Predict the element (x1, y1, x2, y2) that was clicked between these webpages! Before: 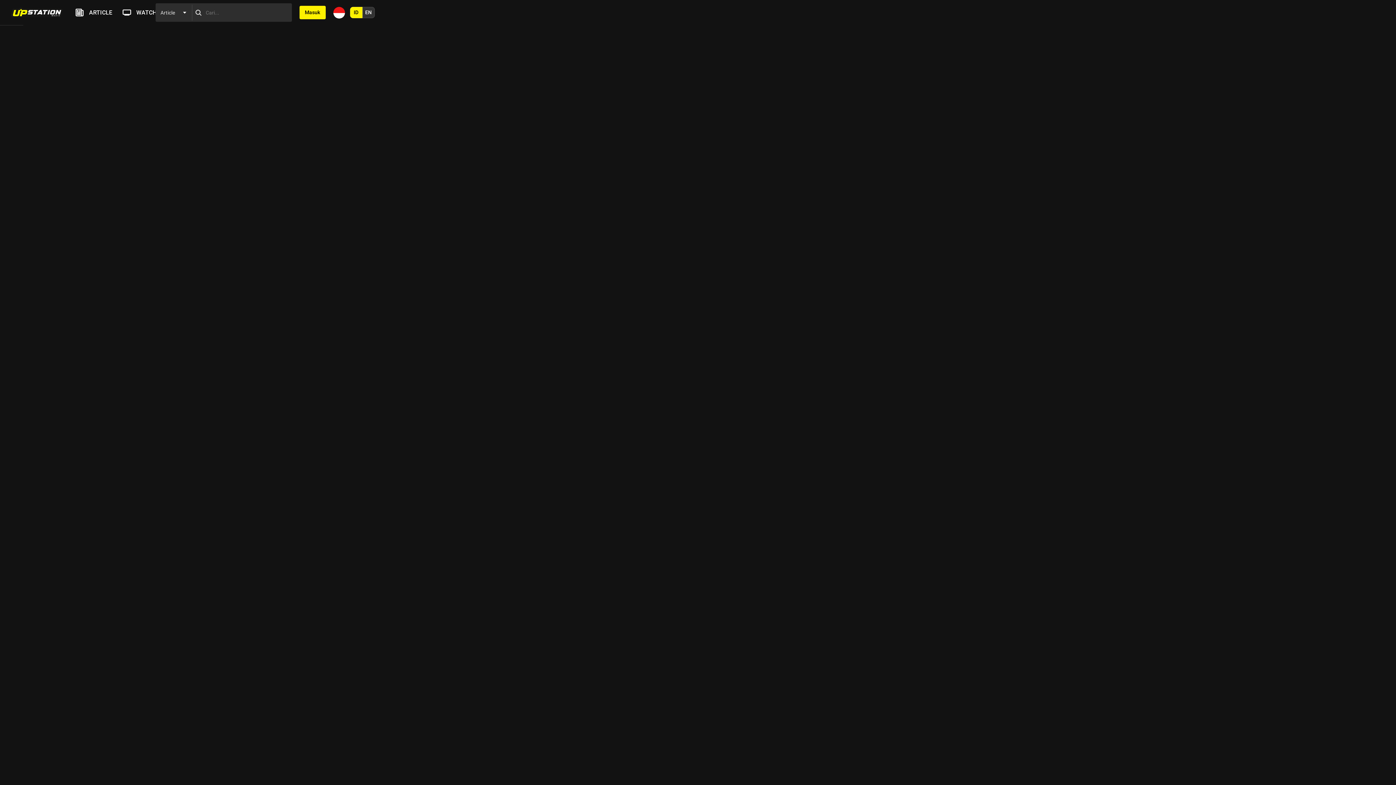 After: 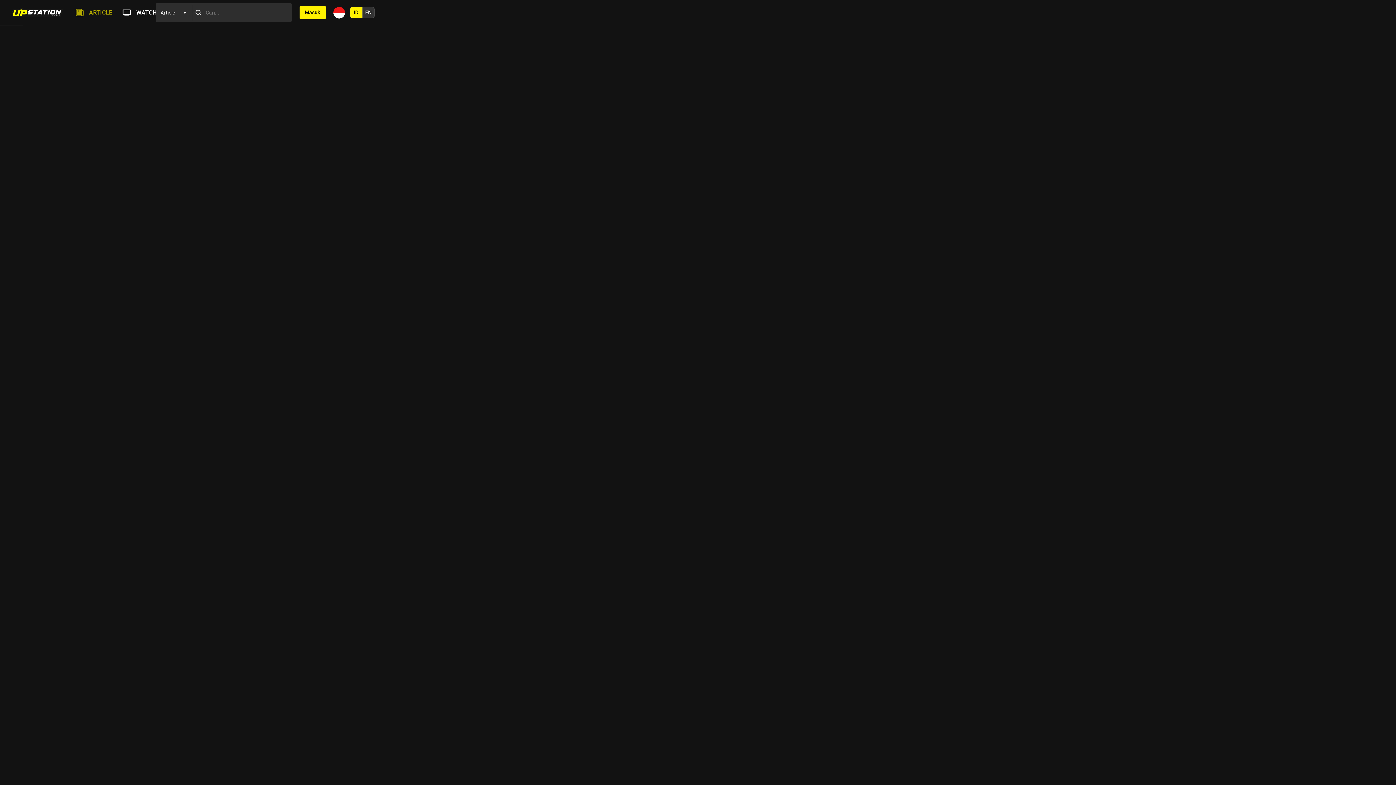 Action: label: ARTICLE bbox: (72, 8, 112, 16)